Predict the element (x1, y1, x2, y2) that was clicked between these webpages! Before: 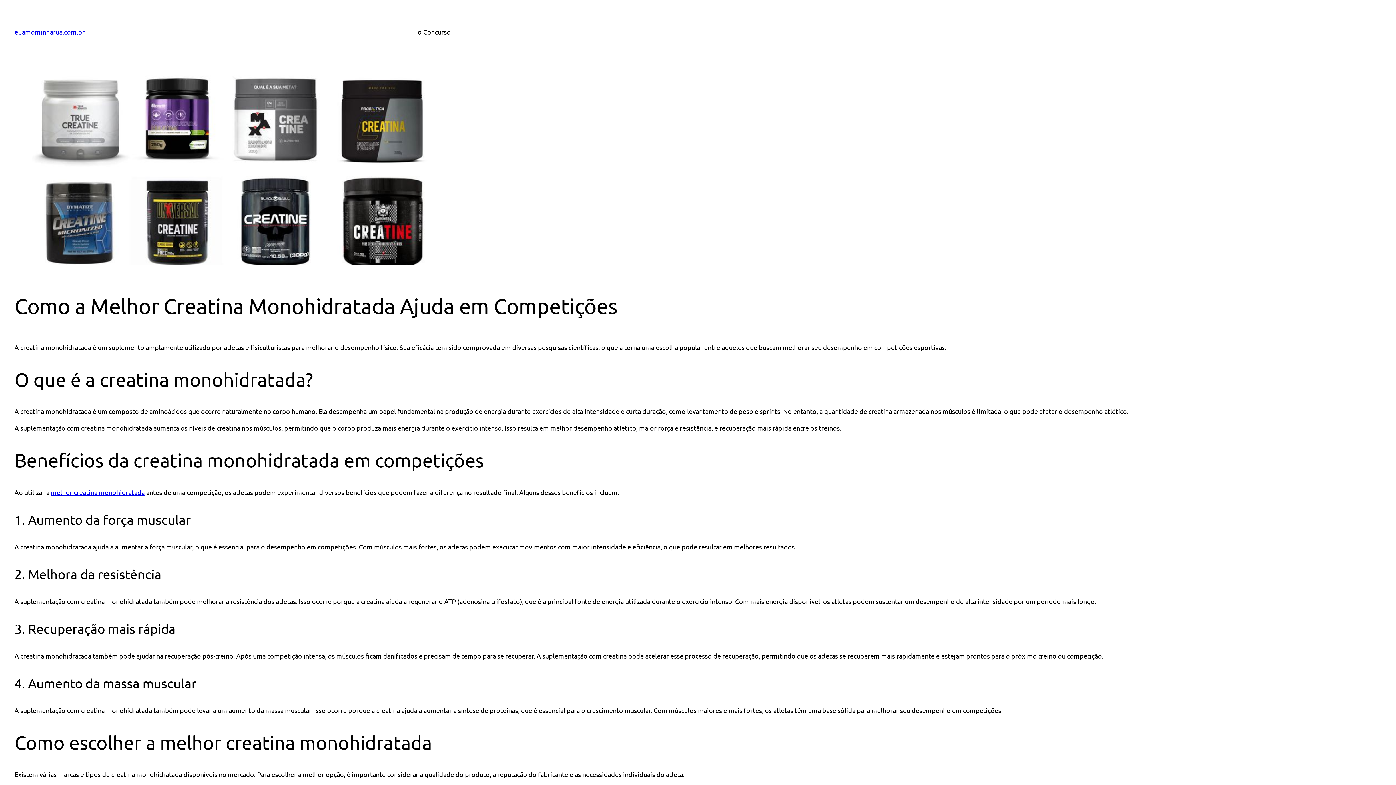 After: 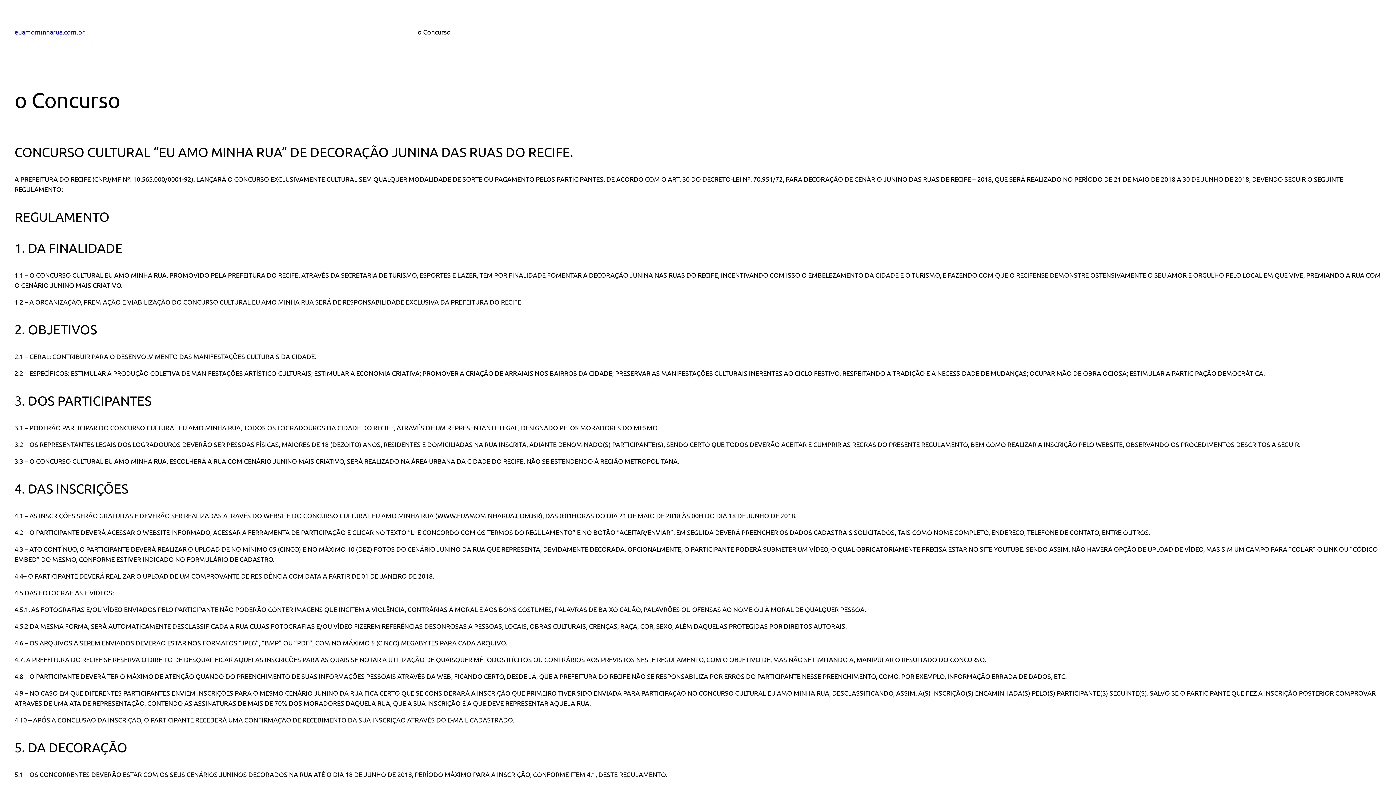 Action: label: o Concurso bbox: (417, 26, 450, 37)